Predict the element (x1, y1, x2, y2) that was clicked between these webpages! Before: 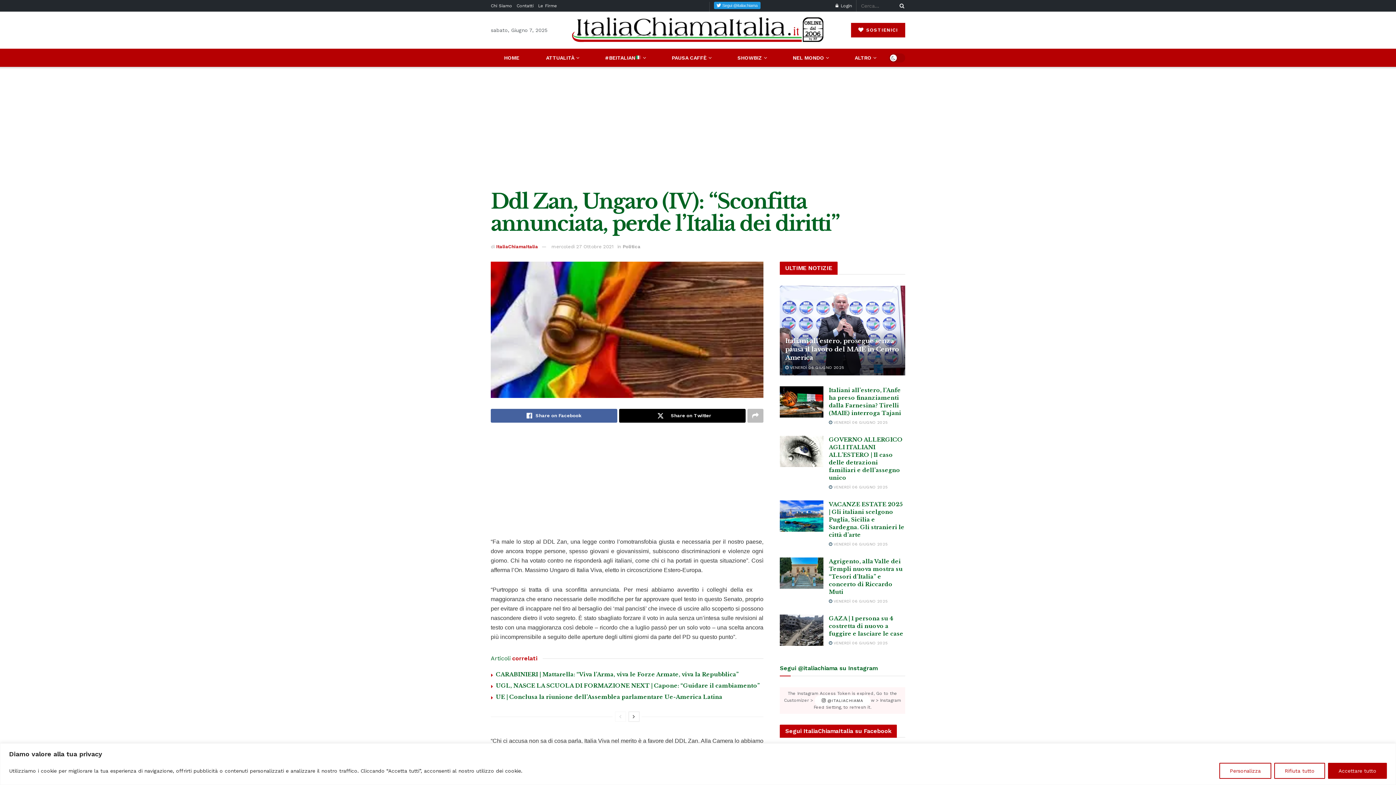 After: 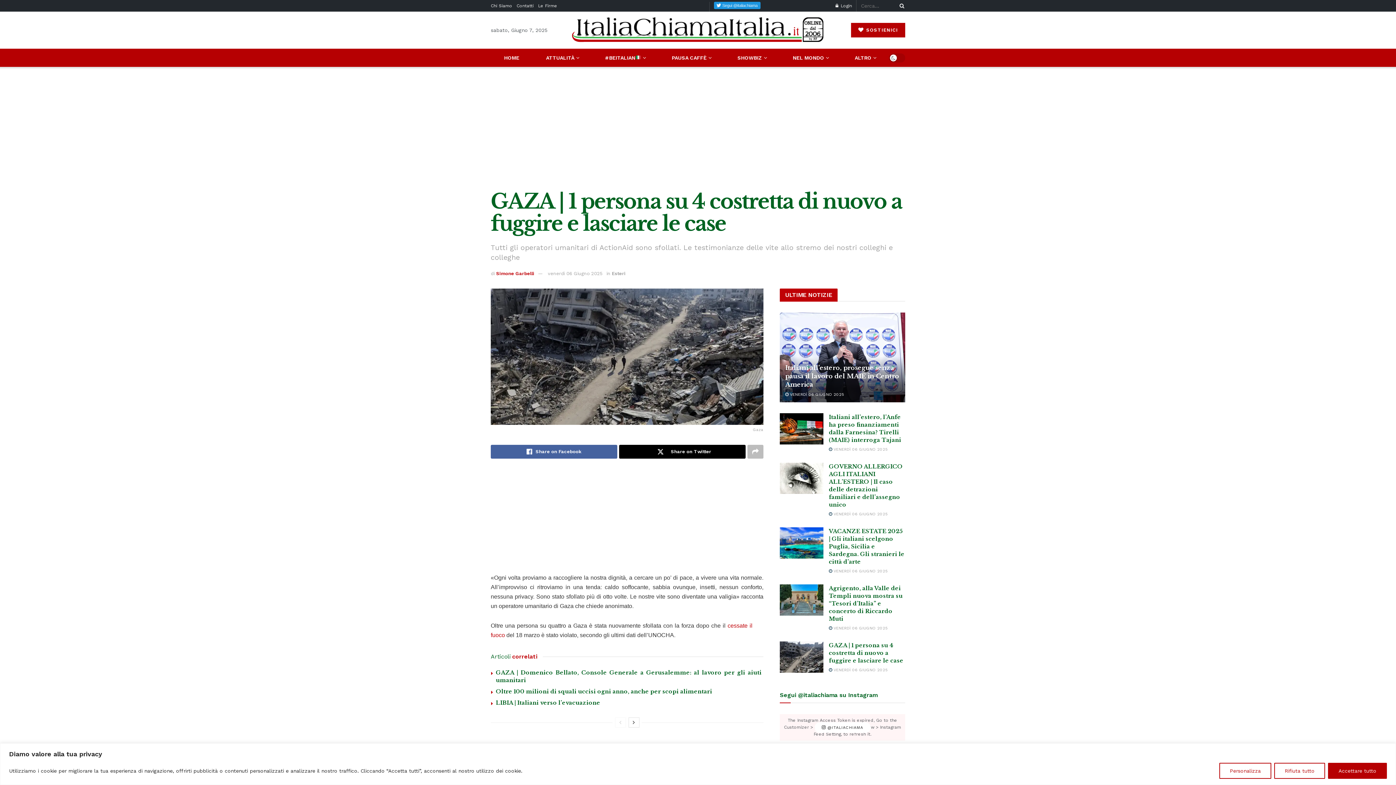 Action: label: Read article: GAZA | 1 persona su 4 costretta di nuovo a fuggire e lasciare le case bbox: (780, 614, 823, 646)